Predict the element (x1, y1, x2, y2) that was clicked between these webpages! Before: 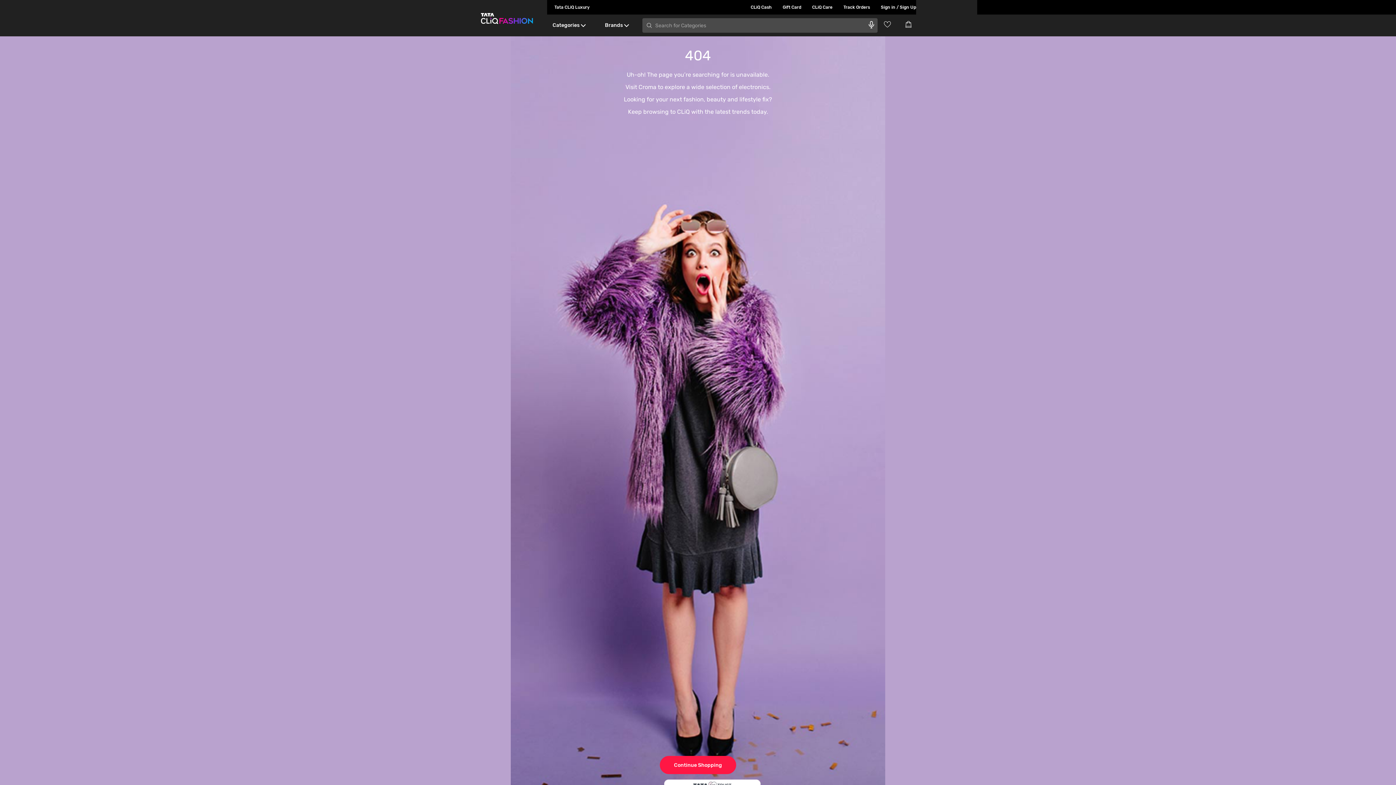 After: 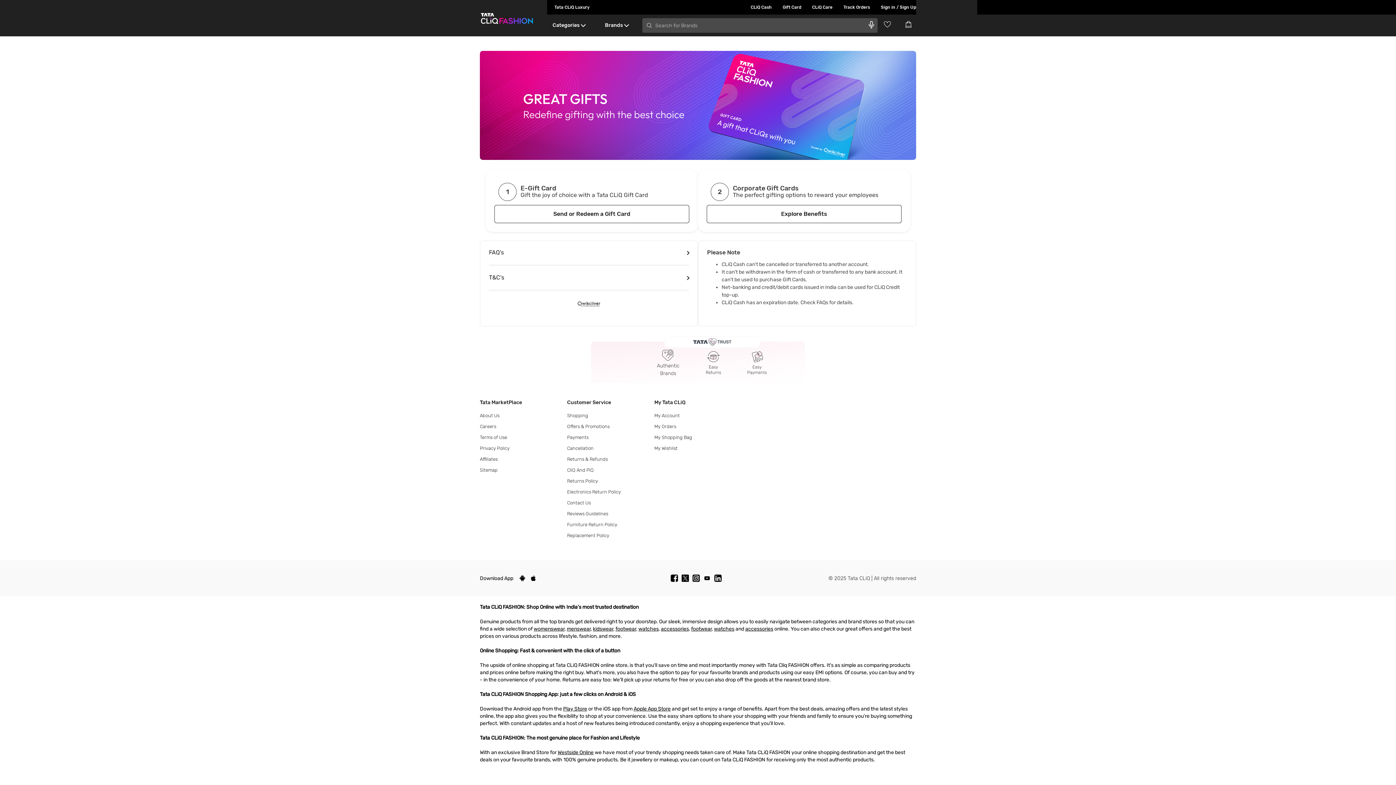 Action: label: Gift Card bbox: (772, 0, 801, 14)